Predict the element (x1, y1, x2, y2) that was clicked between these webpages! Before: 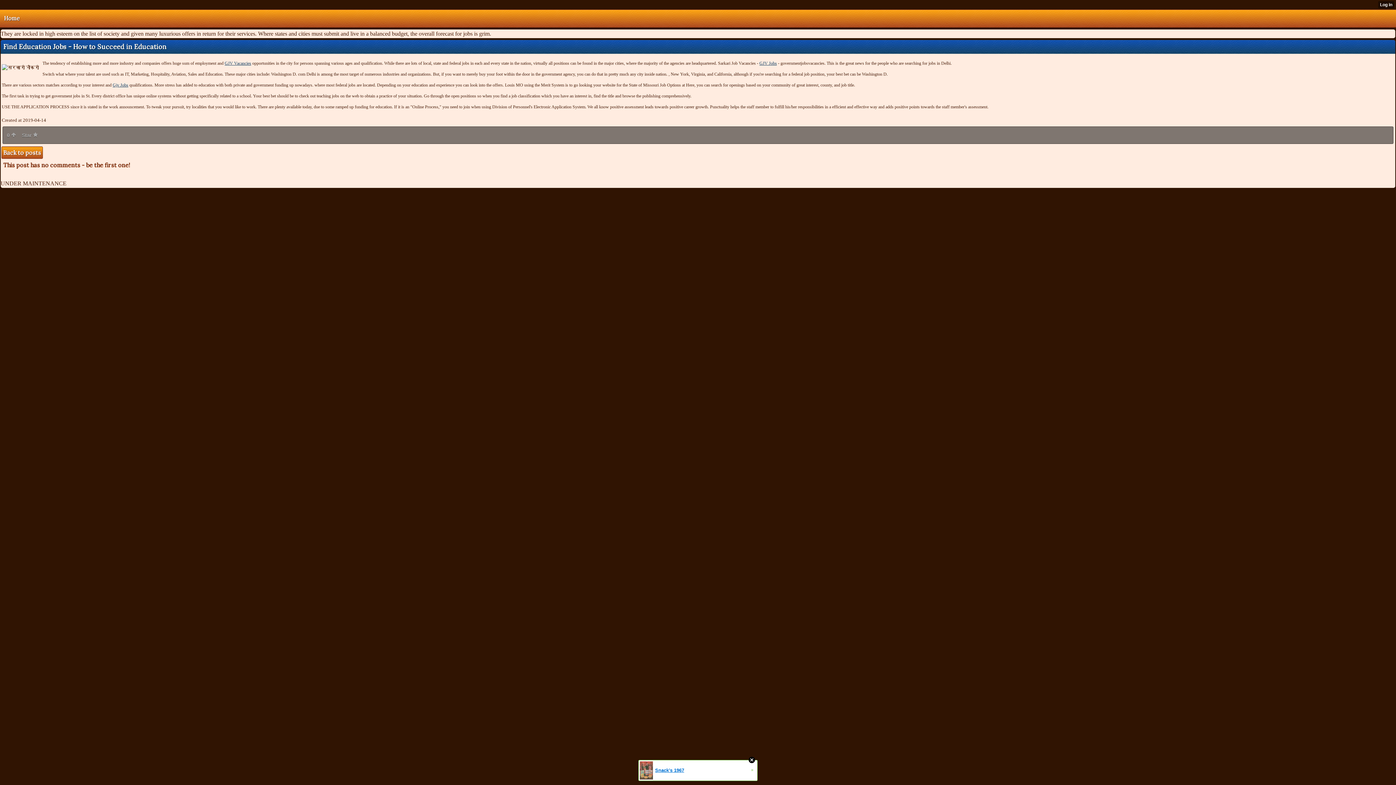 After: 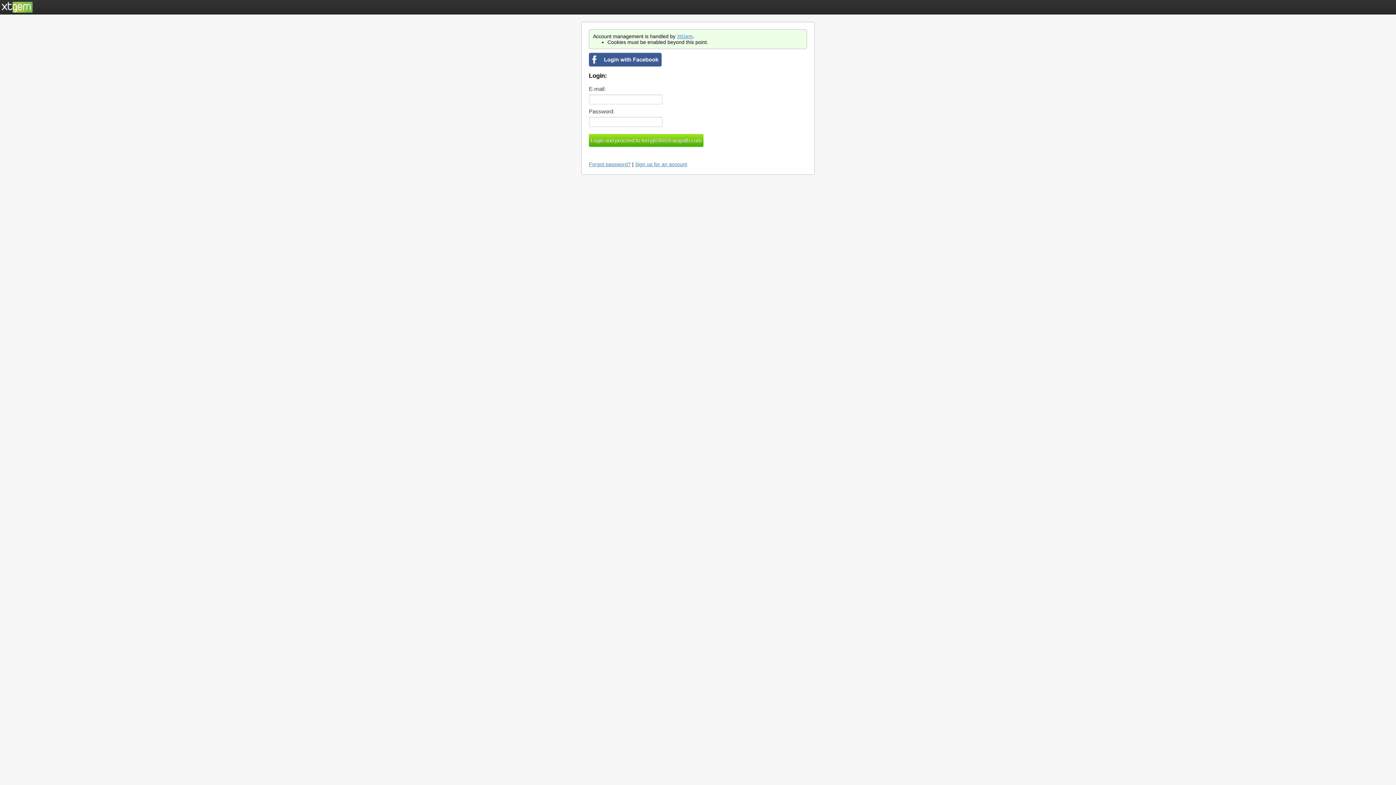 Action: label: Star  bbox: (20, 129, 38, 140)